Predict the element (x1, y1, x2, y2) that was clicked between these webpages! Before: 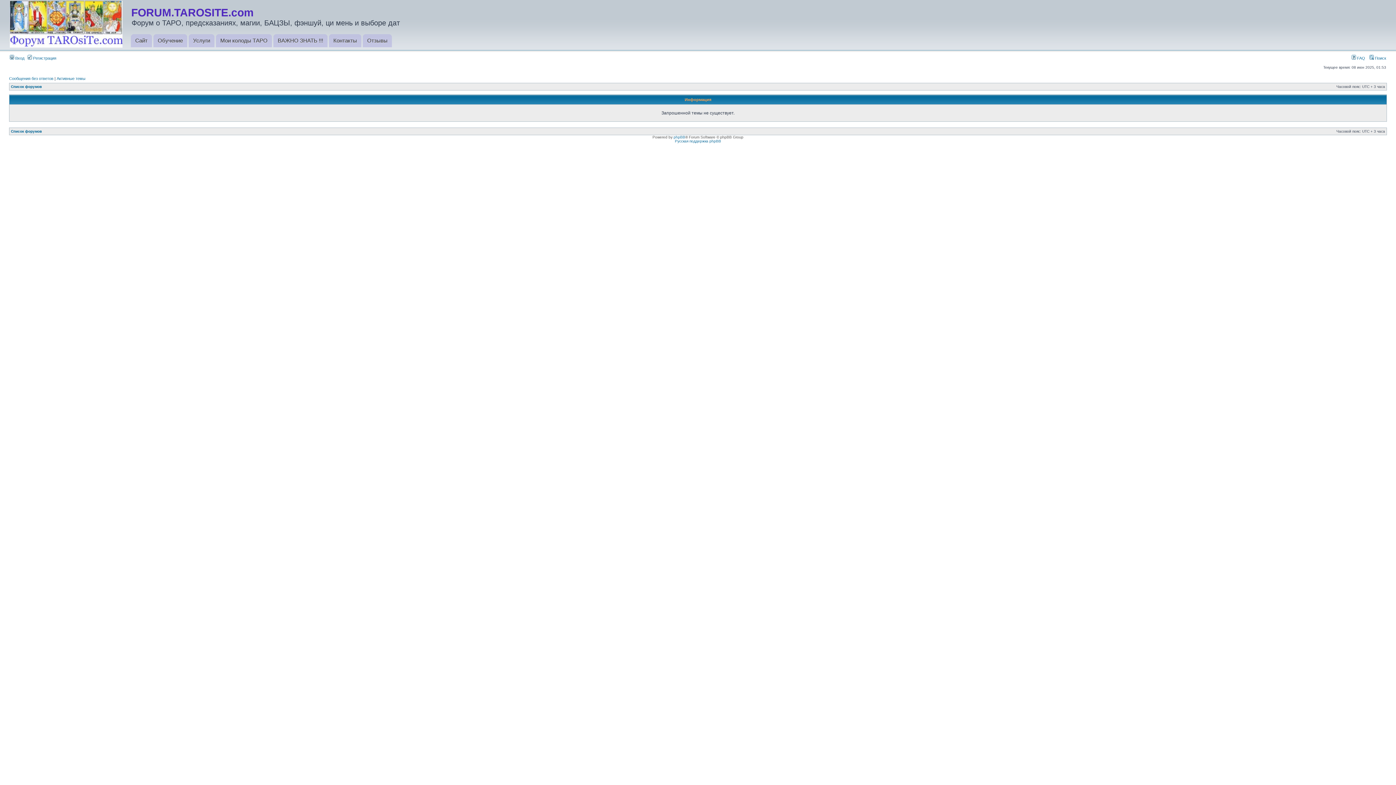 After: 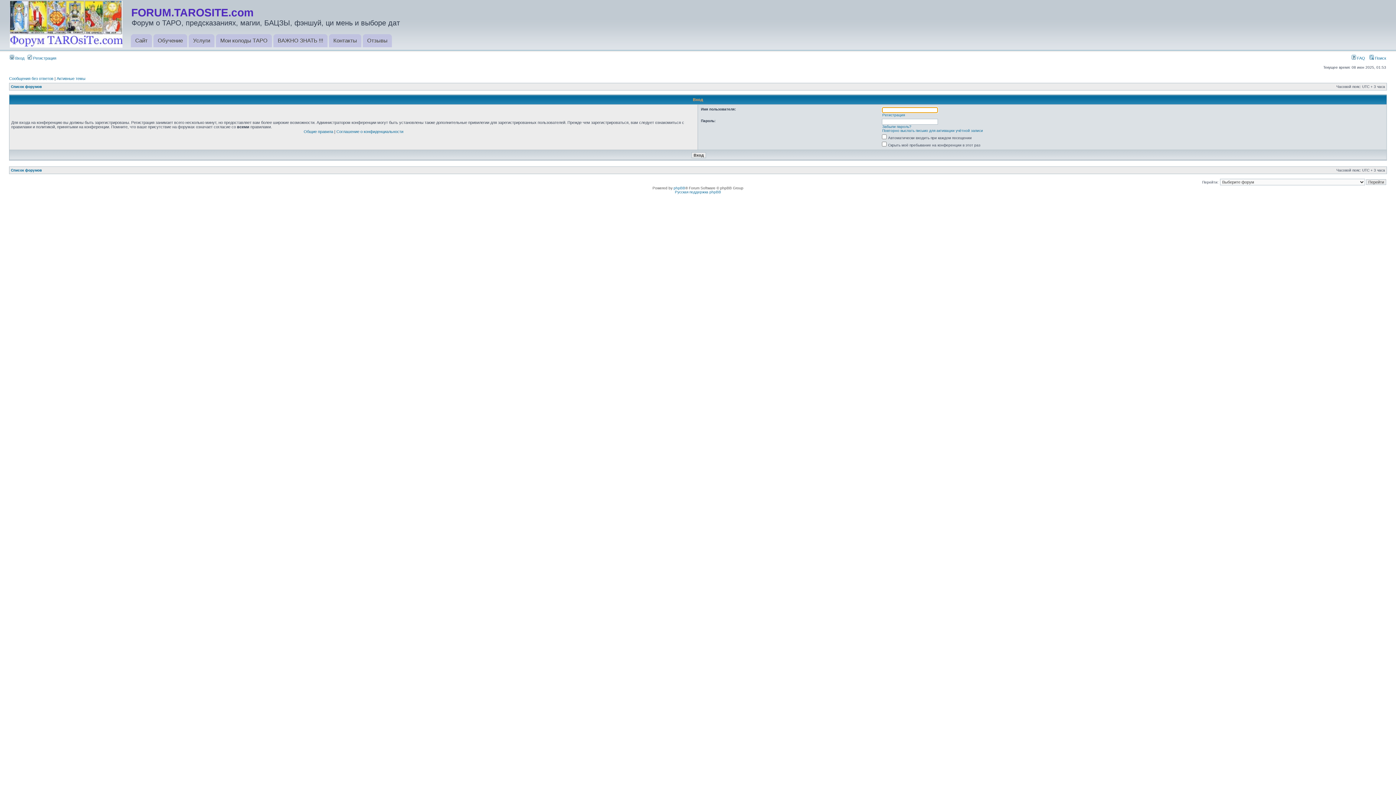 Action: label:  Вход bbox: (9, 56, 24, 60)